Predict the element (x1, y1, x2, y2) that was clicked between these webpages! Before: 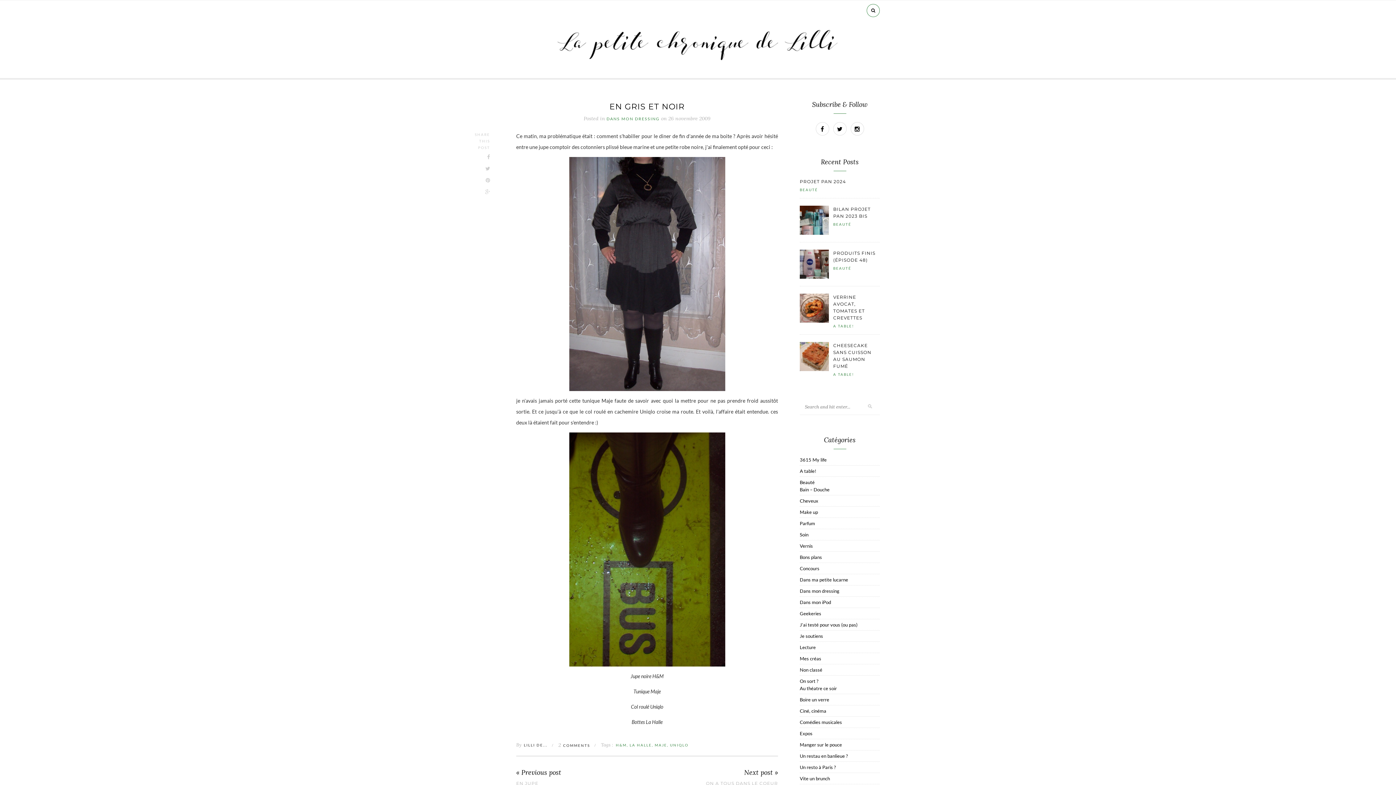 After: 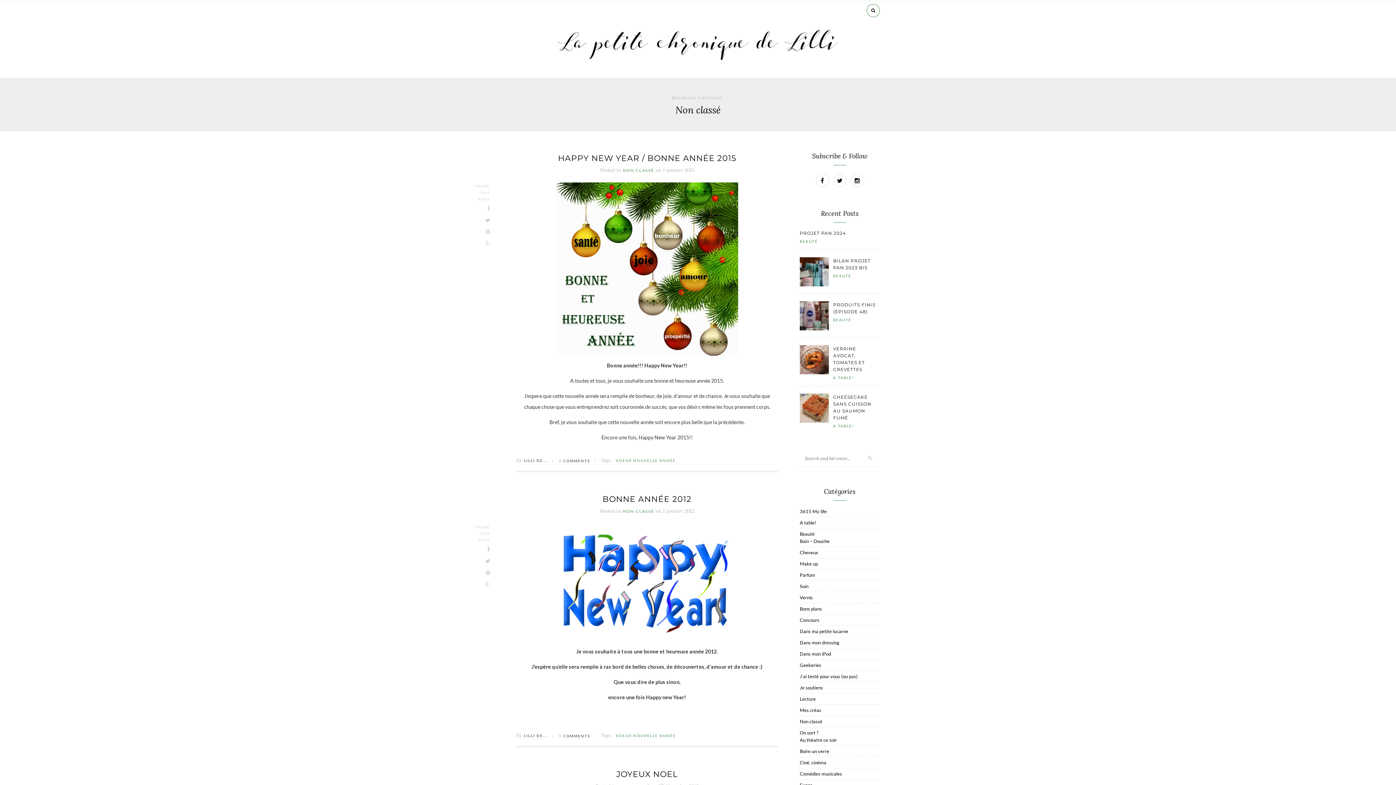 Action: bbox: (800, 667, 822, 673) label: Non classé